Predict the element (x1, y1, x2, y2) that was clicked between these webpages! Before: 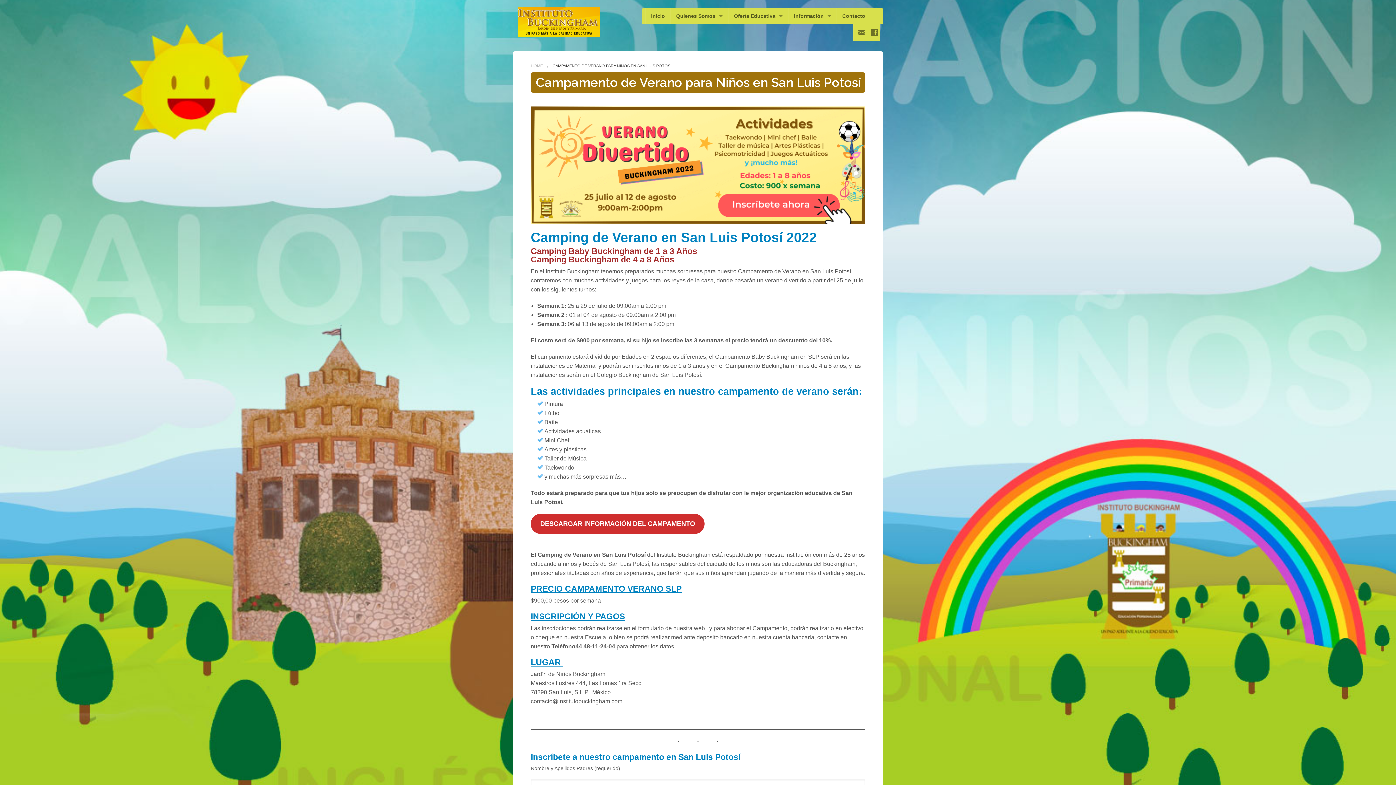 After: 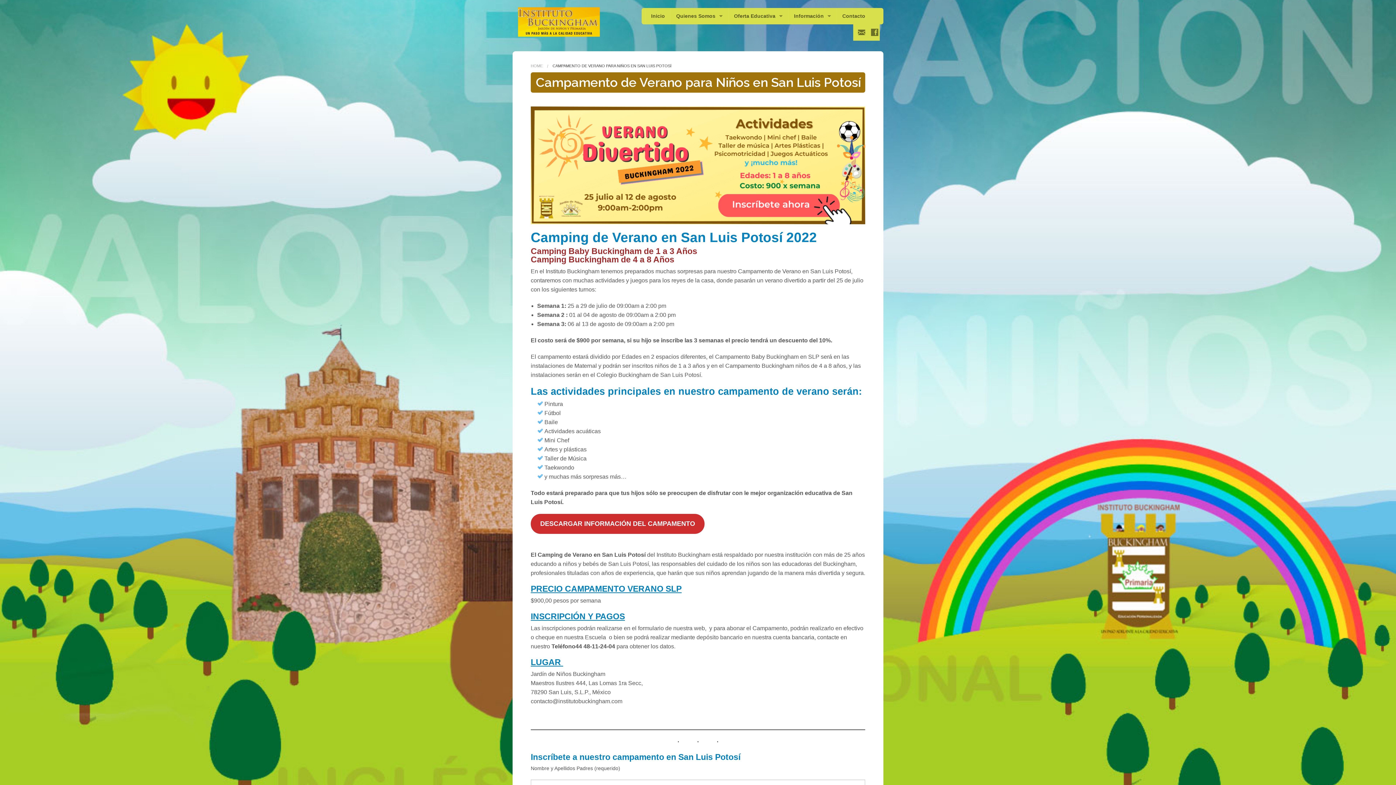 Action: label: DESCARGAR INFORMACIÓN DEL CAMPAMENTO bbox: (530, 514, 704, 534)